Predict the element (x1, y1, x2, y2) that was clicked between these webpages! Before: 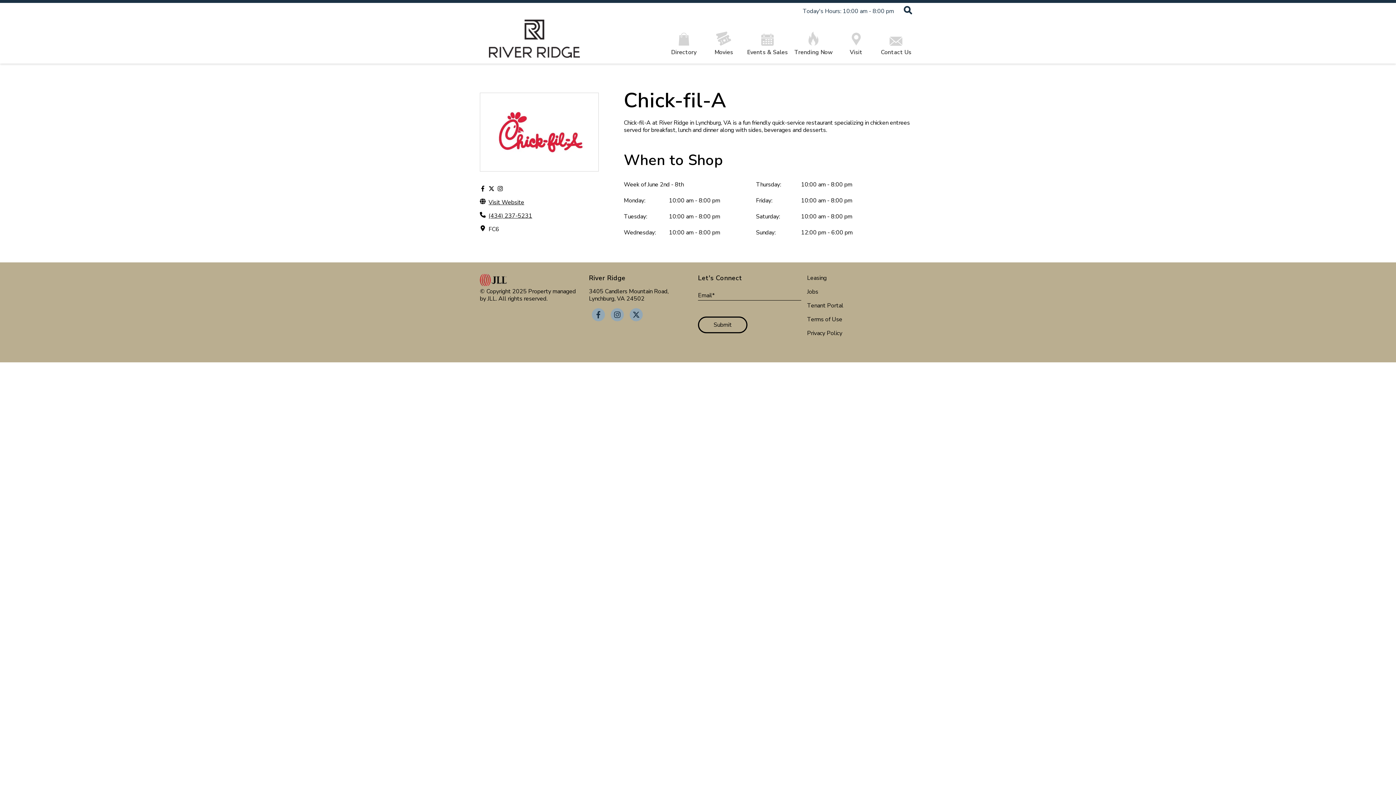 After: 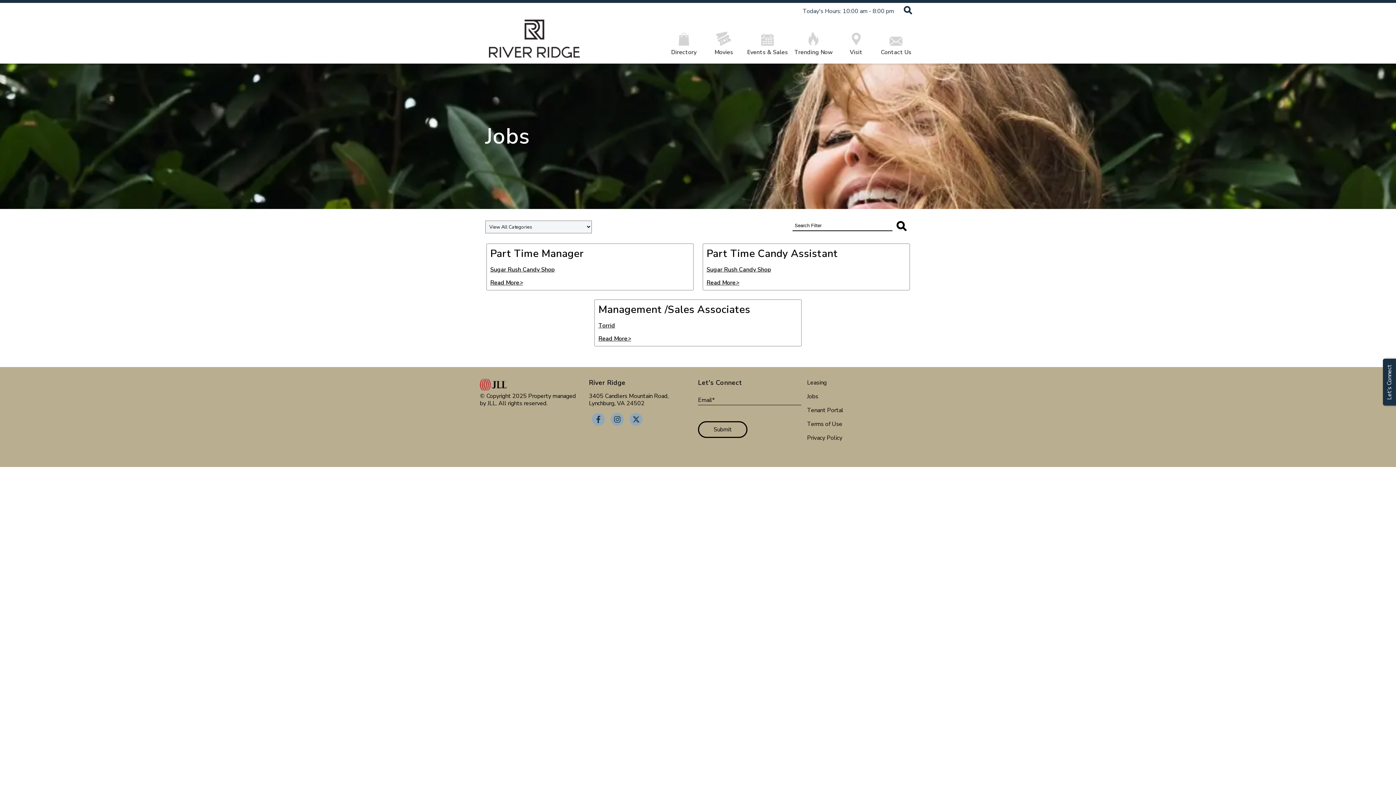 Action: label: Jobs bbox: (807, 288, 818, 296)